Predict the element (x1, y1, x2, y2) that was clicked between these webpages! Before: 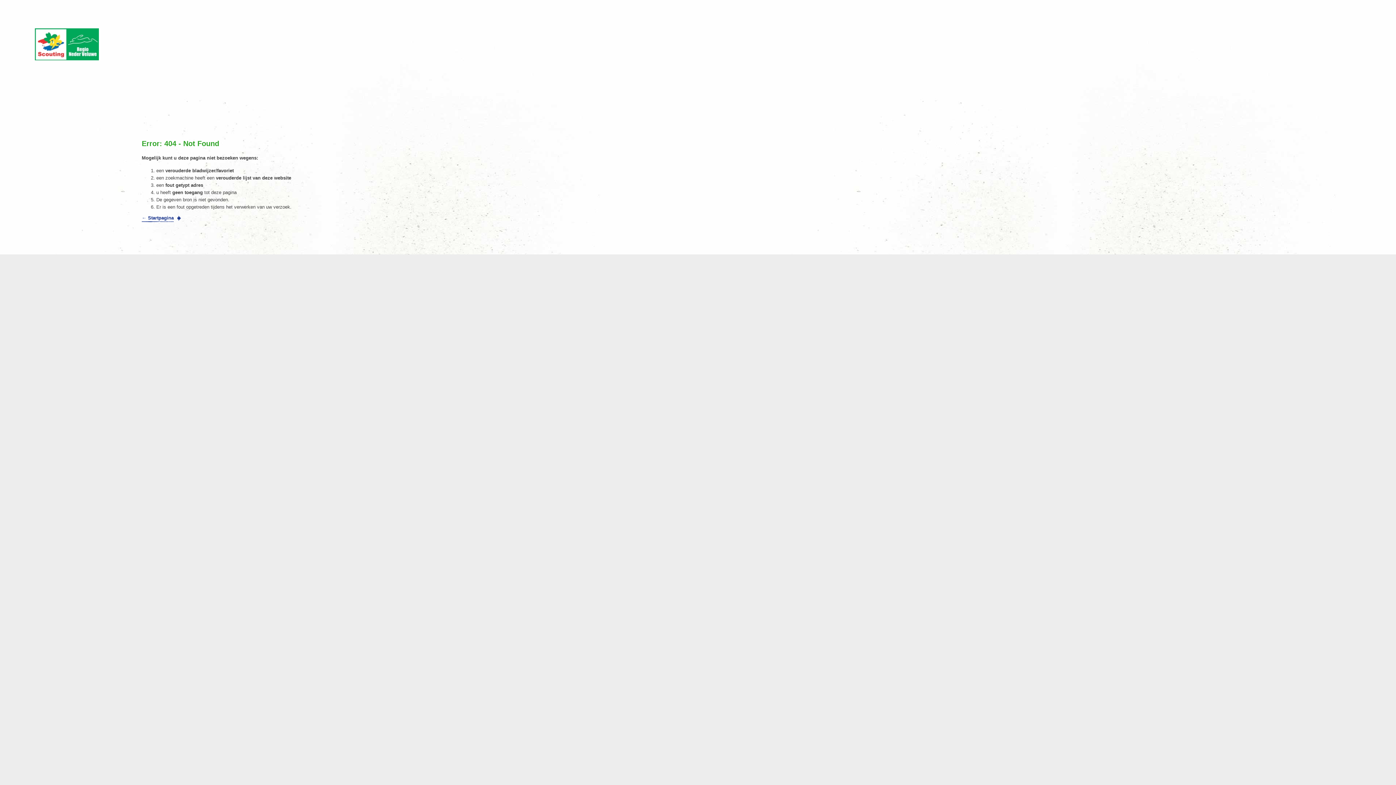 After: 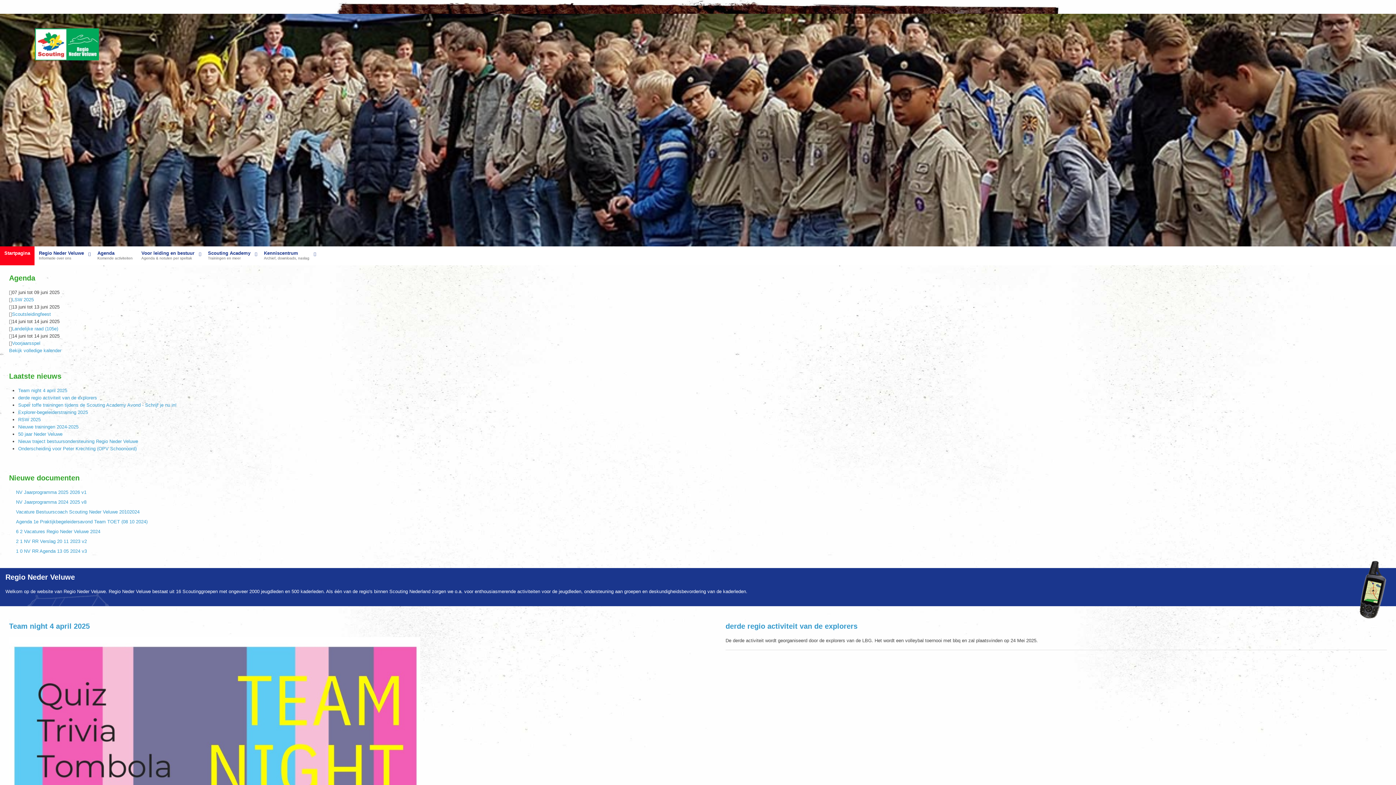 Action: label: ← Startpagina bbox: (141, 214, 181, 223)